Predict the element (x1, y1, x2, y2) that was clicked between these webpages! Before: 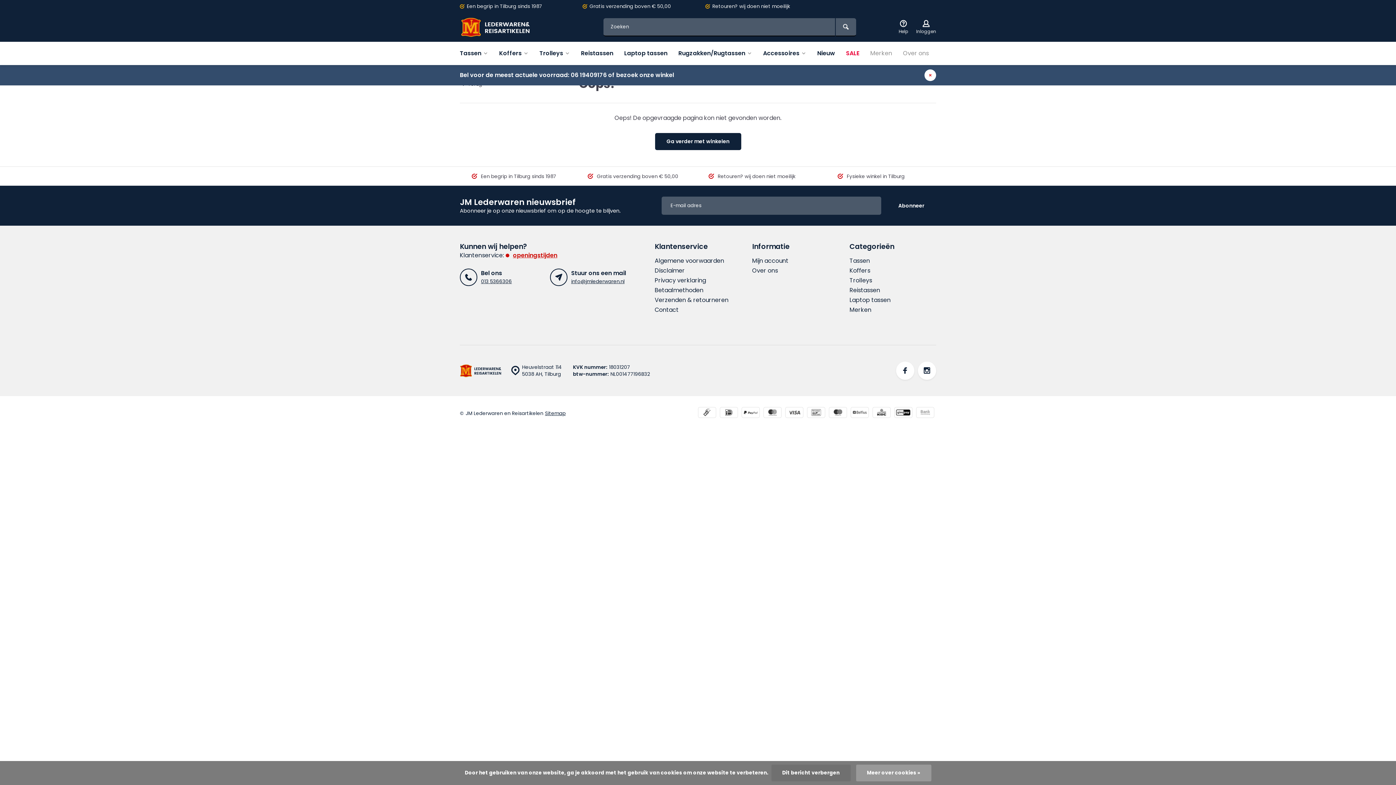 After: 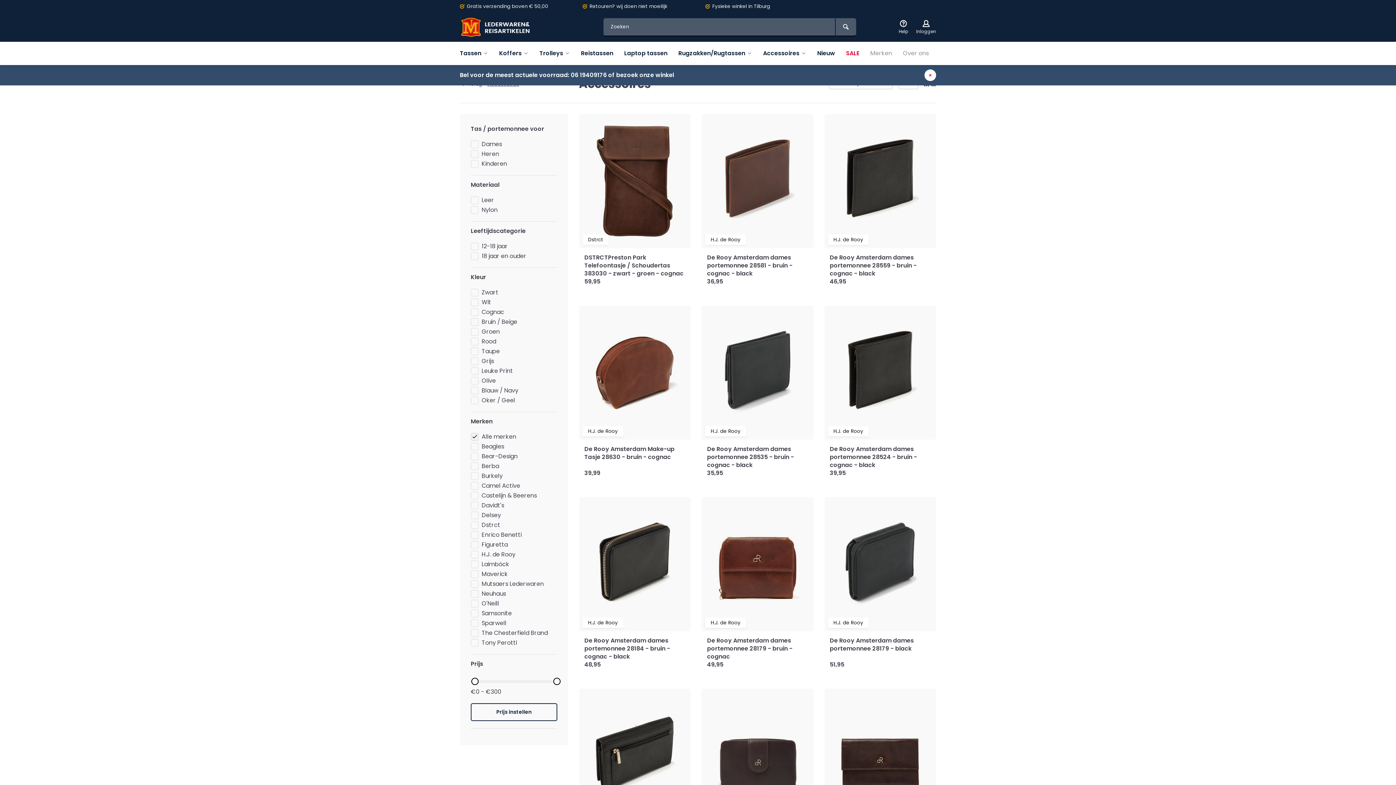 Action: label: Accessoires bbox: (757, 41, 812, 65)